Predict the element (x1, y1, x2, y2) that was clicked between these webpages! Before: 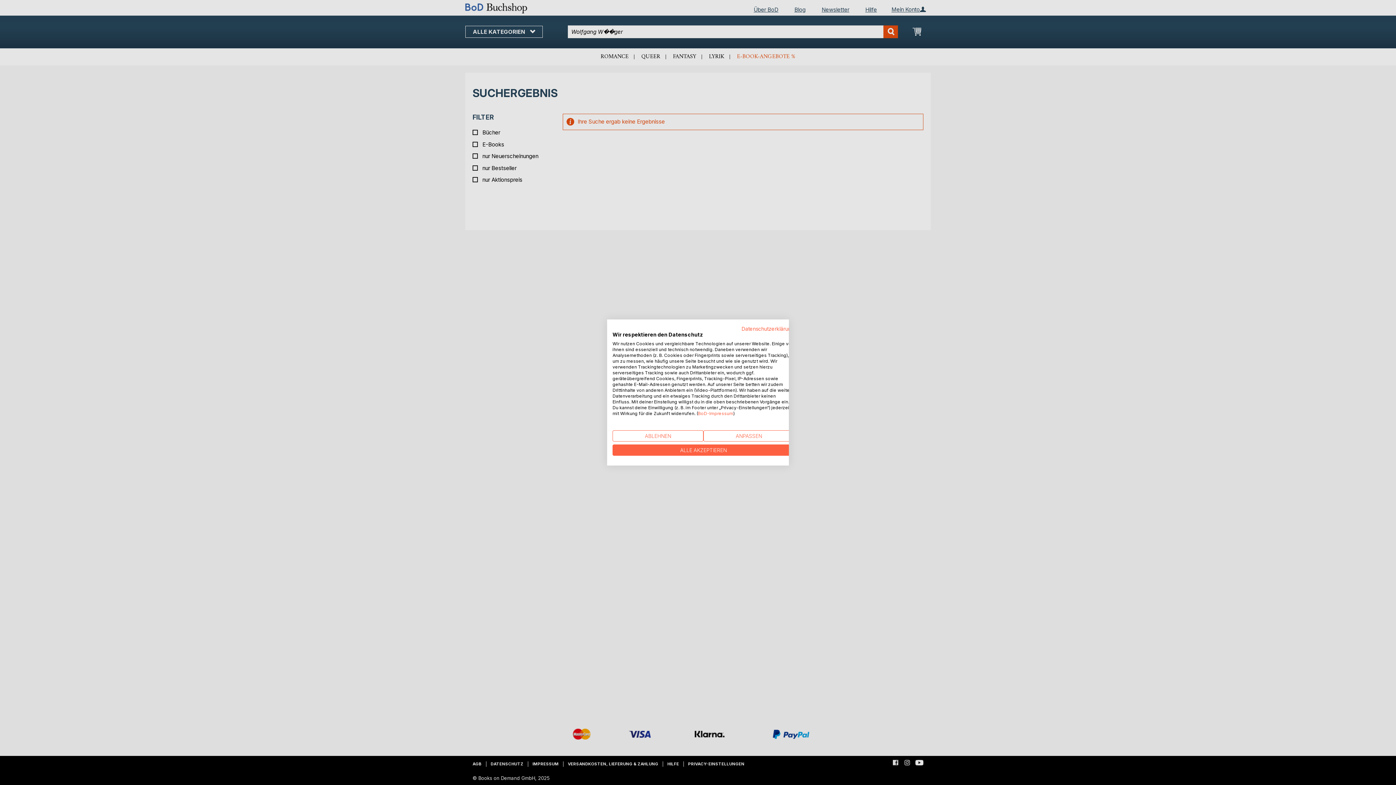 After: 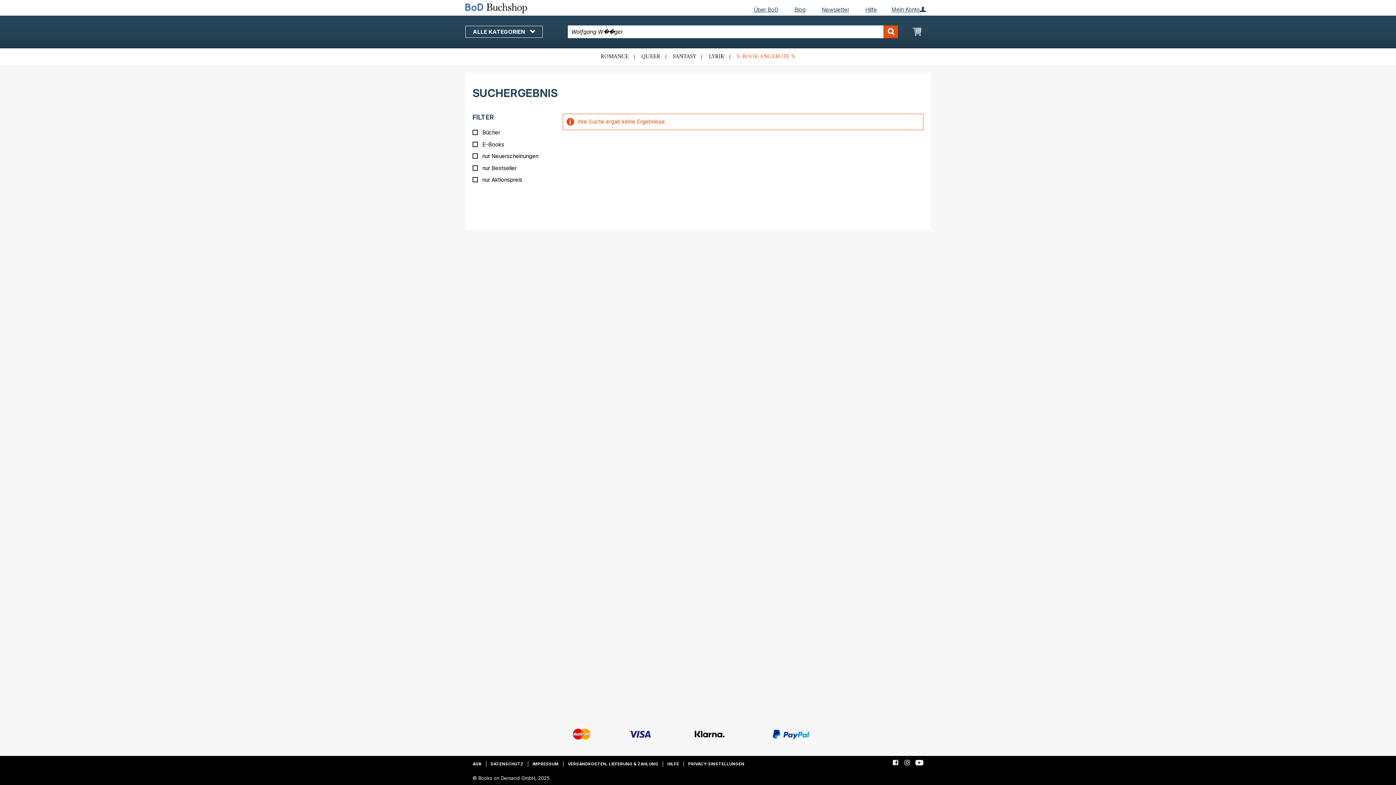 Action: label: Akzeptieren Sie alle cookies bbox: (612, 444, 794, 456)